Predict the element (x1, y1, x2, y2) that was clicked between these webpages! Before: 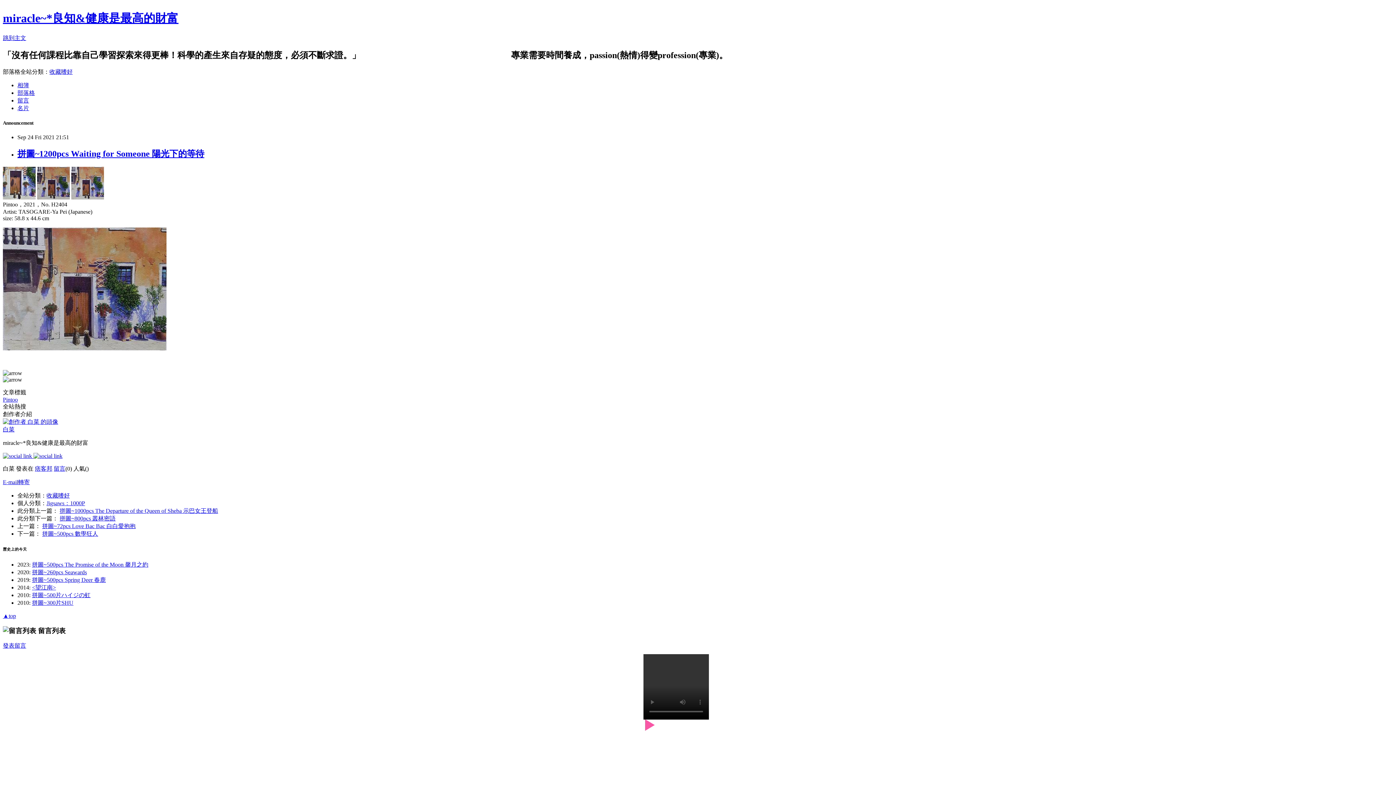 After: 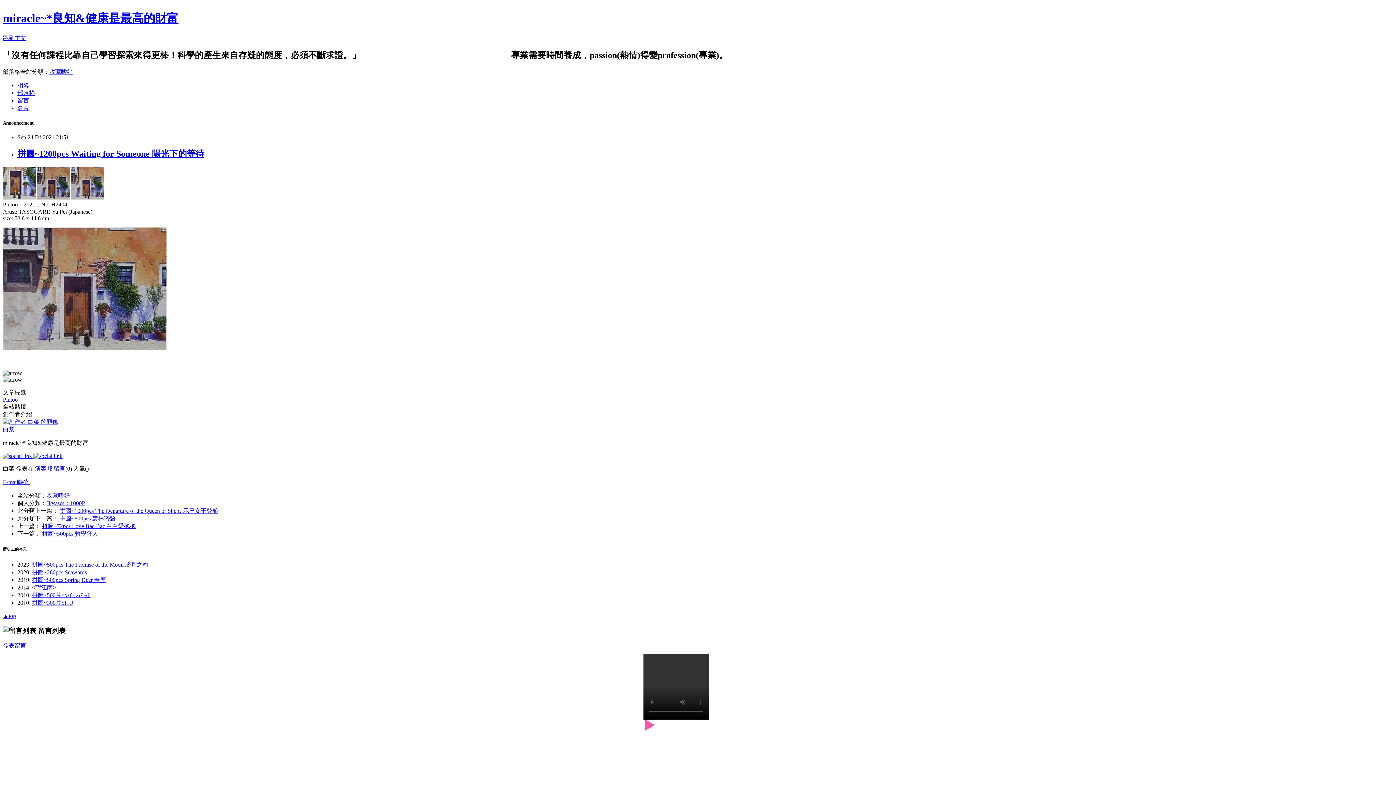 Action: label: Pintoo bbox: (2, 396, 17, 402)